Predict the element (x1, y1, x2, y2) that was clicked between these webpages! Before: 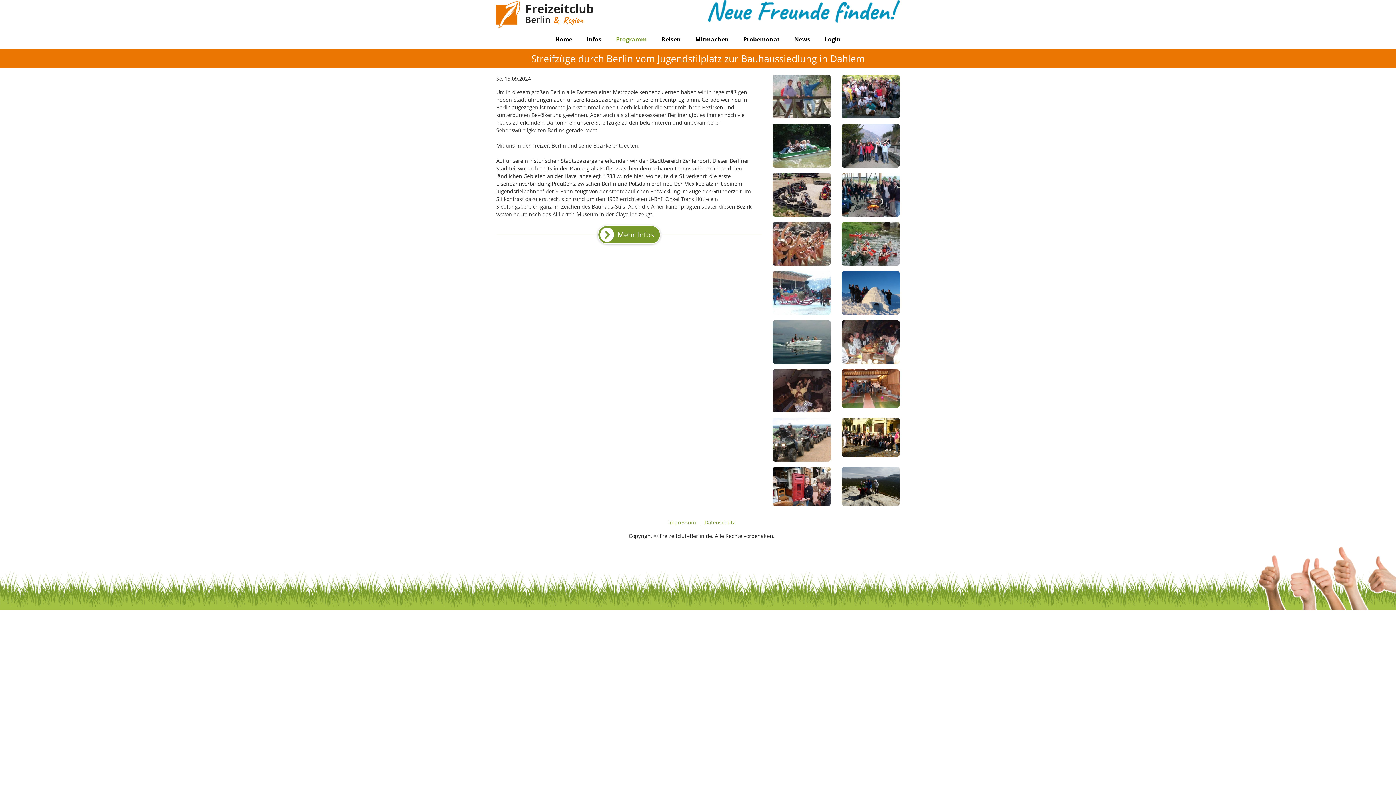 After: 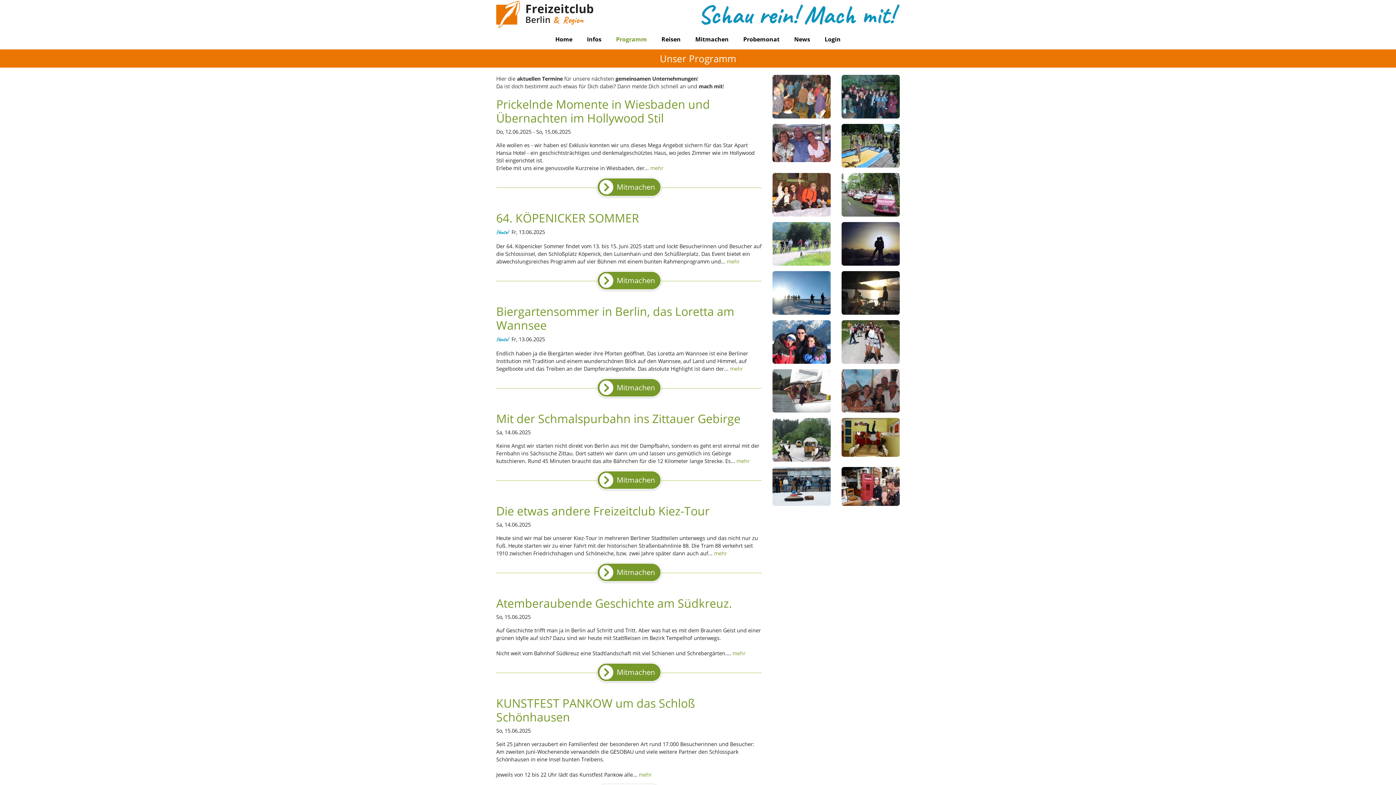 Action: label: Programm bbox: (608, 32, 654, 46)